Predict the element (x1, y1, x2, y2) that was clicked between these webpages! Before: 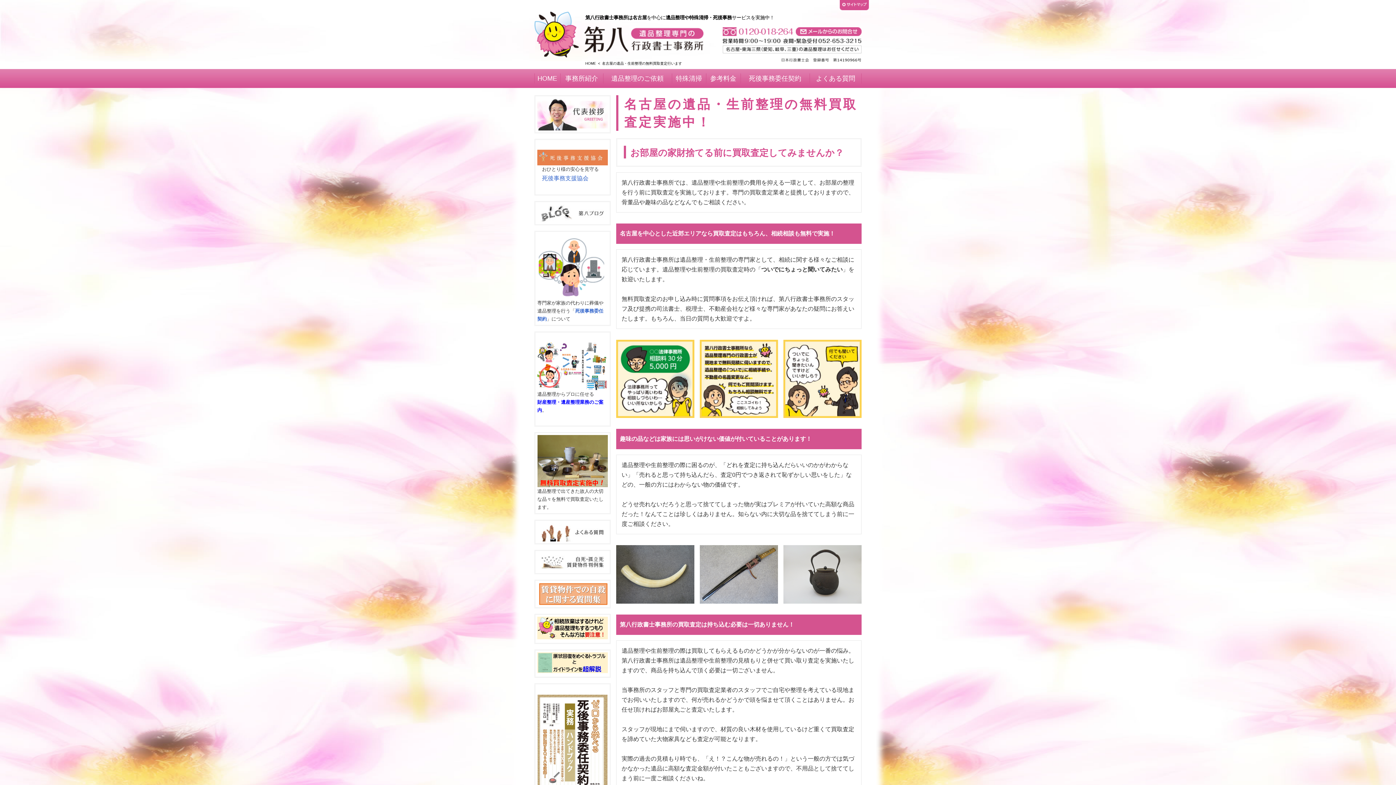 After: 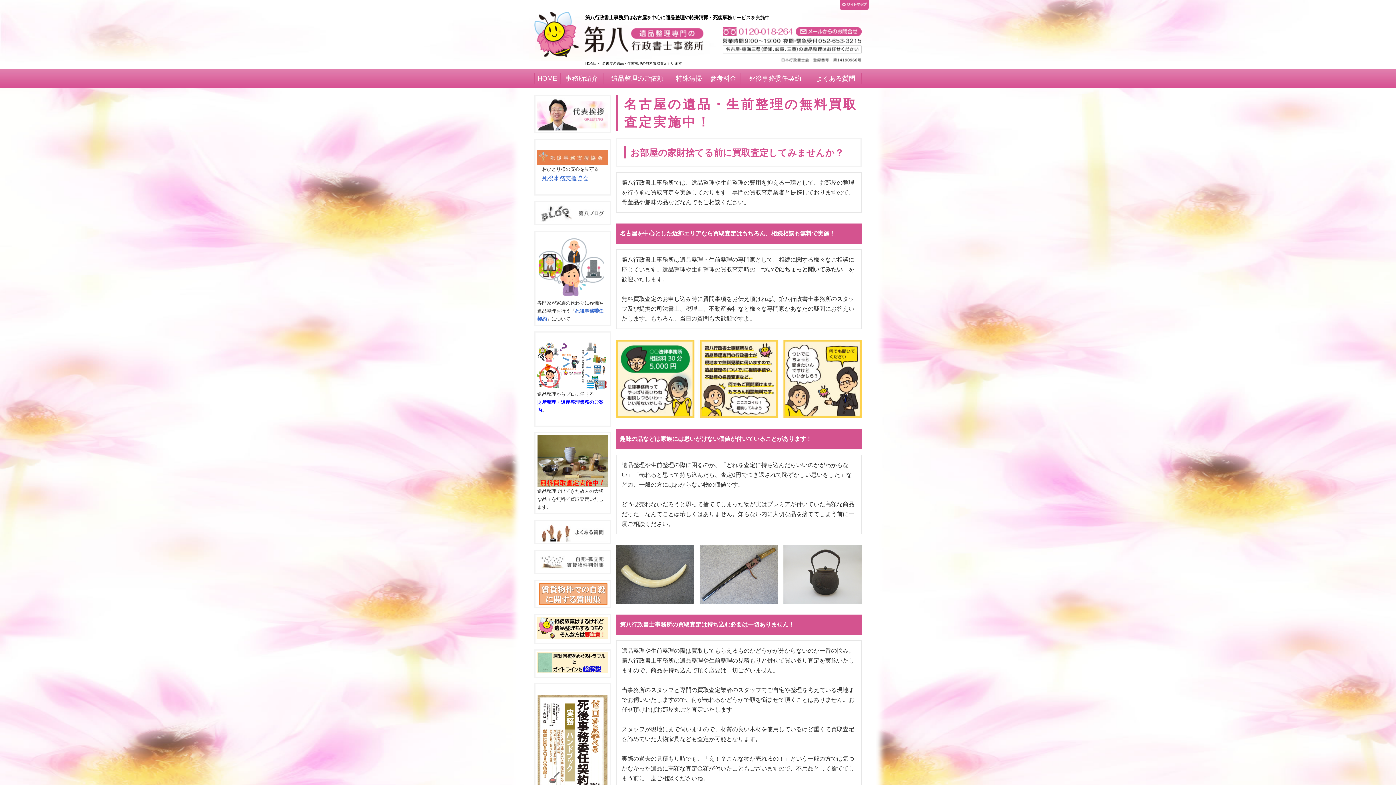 Action: bbox: (537, 480, 607, 486)